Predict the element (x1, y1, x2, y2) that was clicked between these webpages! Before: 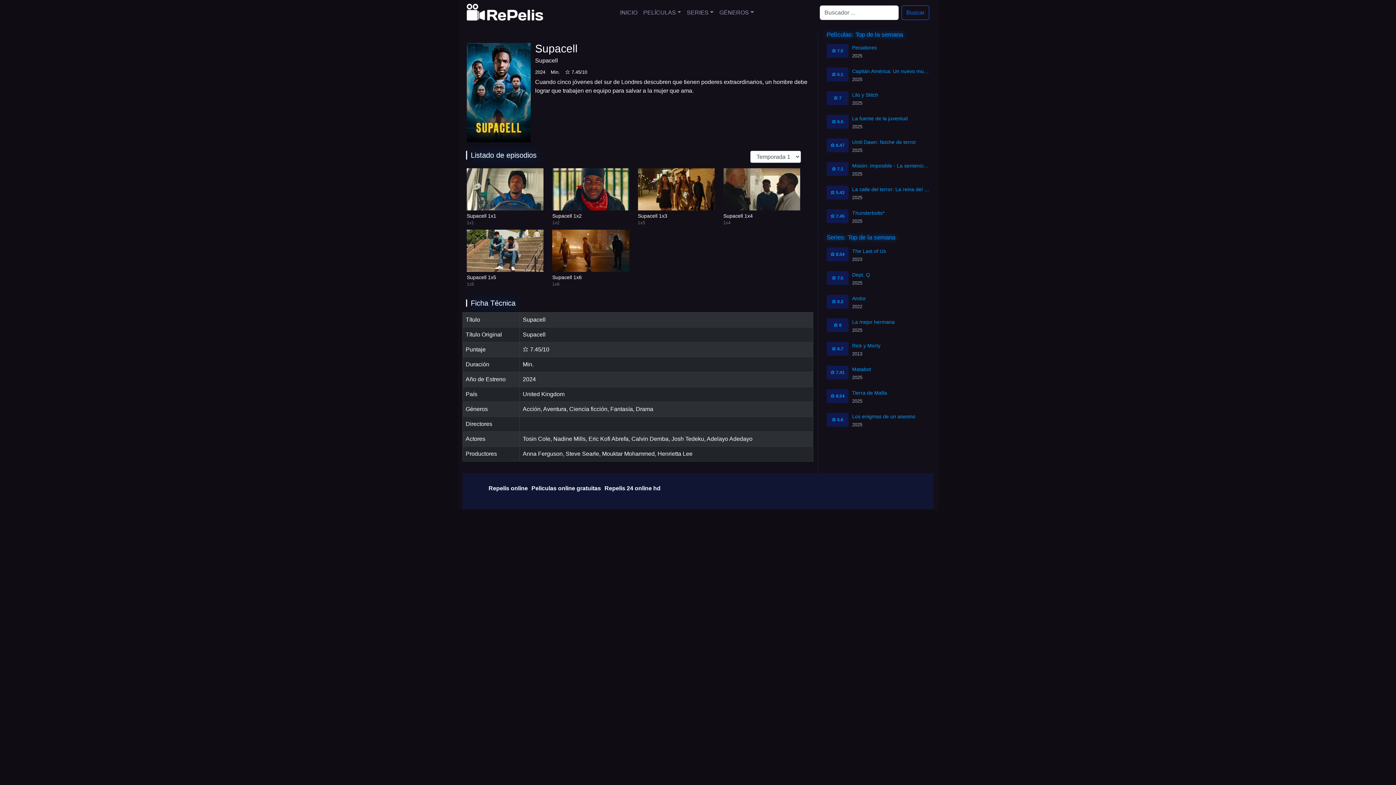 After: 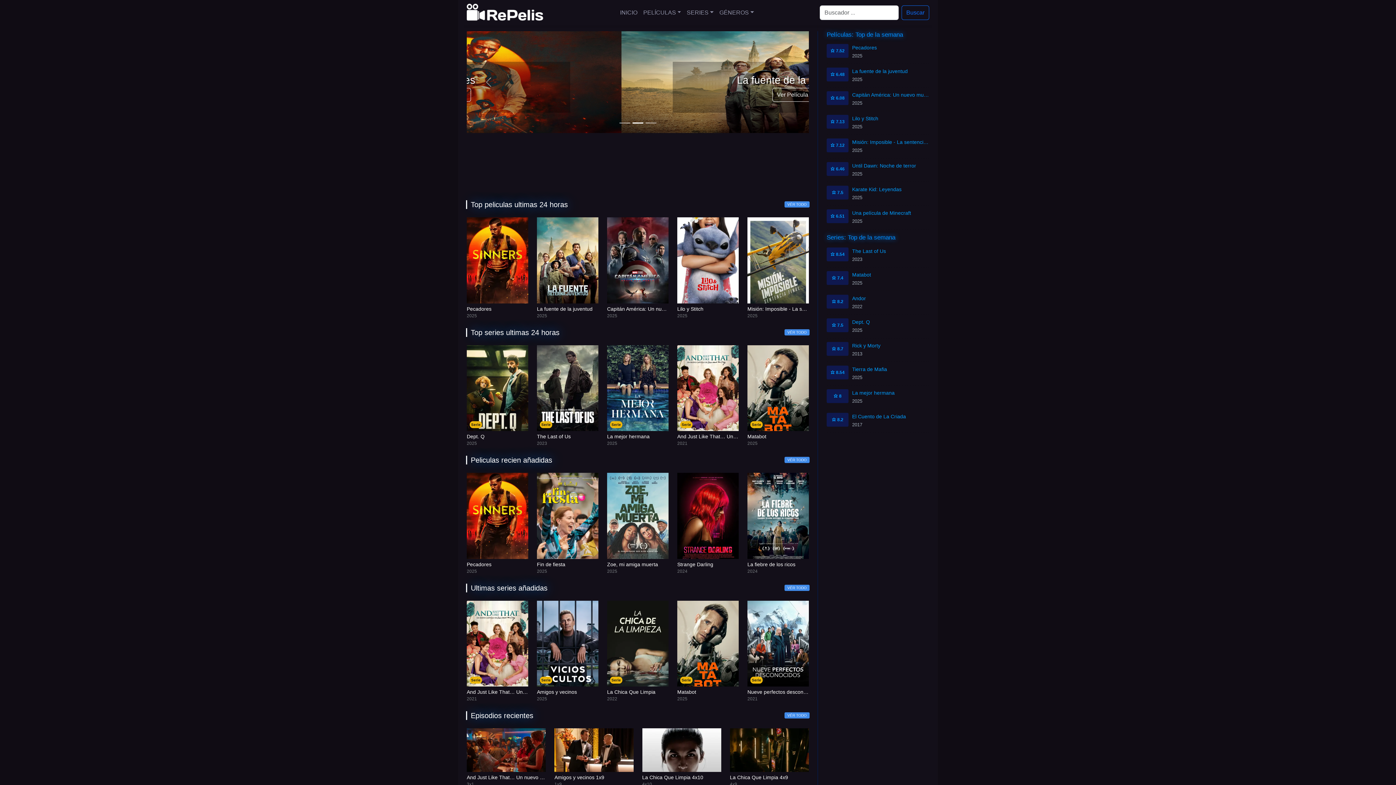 Action: bbox: (466, 0, 554, 25)